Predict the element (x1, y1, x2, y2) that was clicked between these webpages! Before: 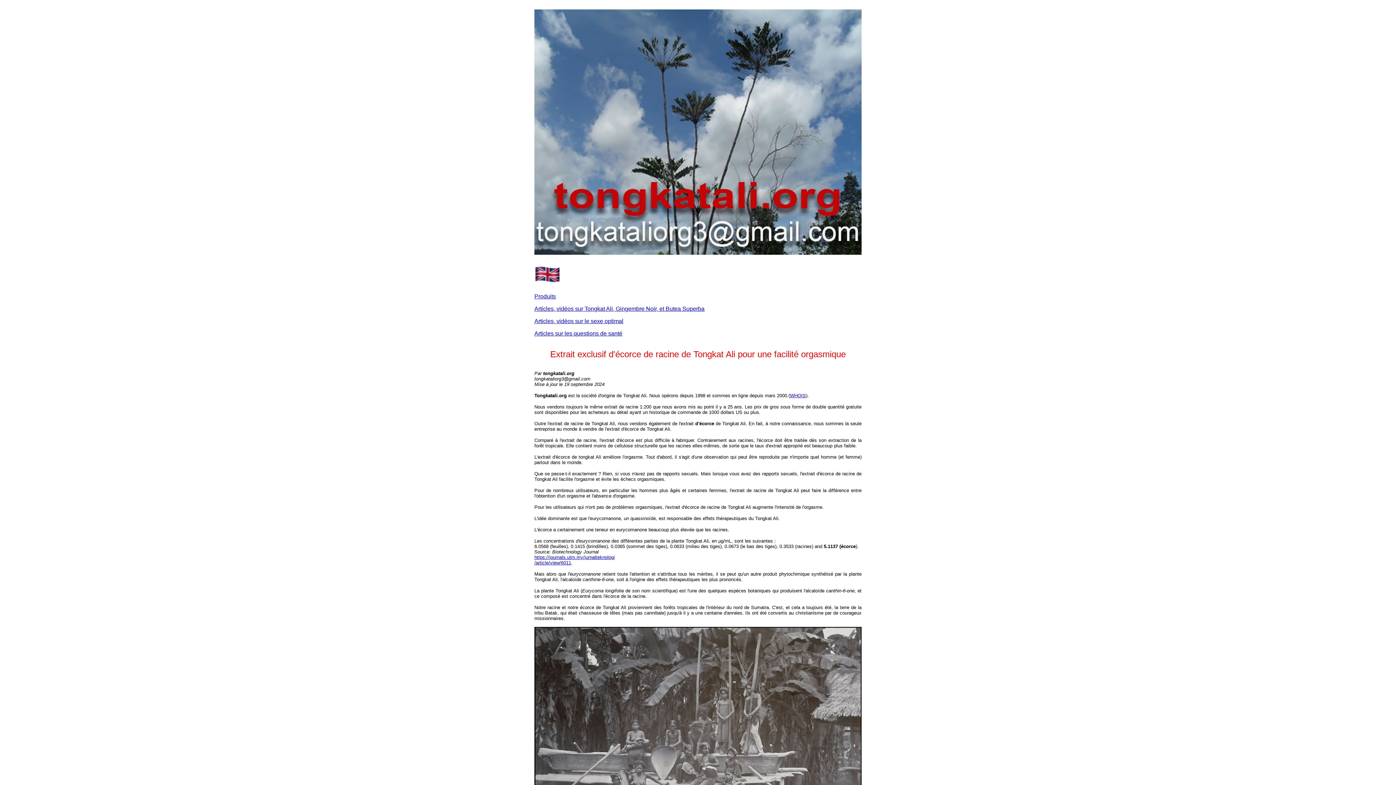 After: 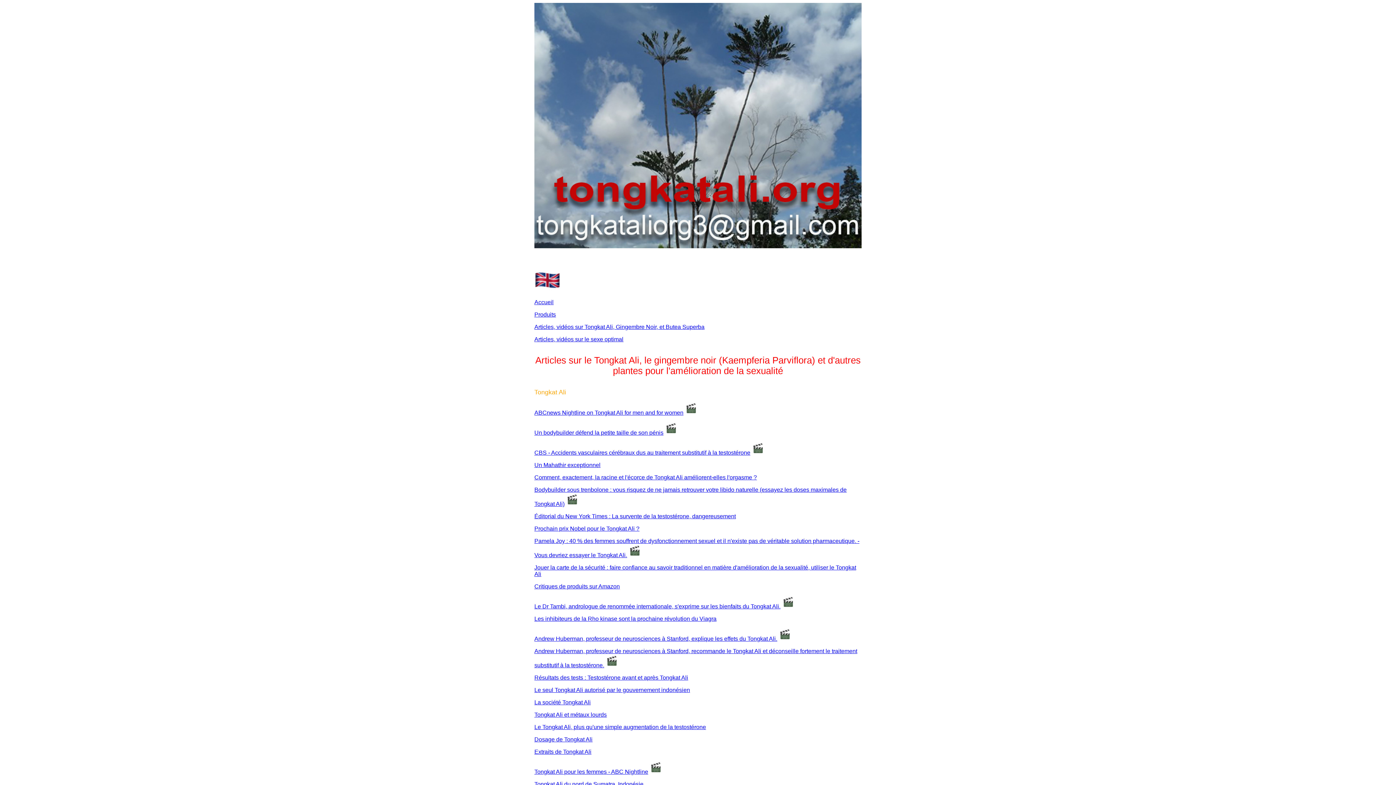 Action: label: Articles, vidéos sur Tongkat Ali, Gingembre Noir, et Butea Superba bbox: (534, 305, 704, 312)